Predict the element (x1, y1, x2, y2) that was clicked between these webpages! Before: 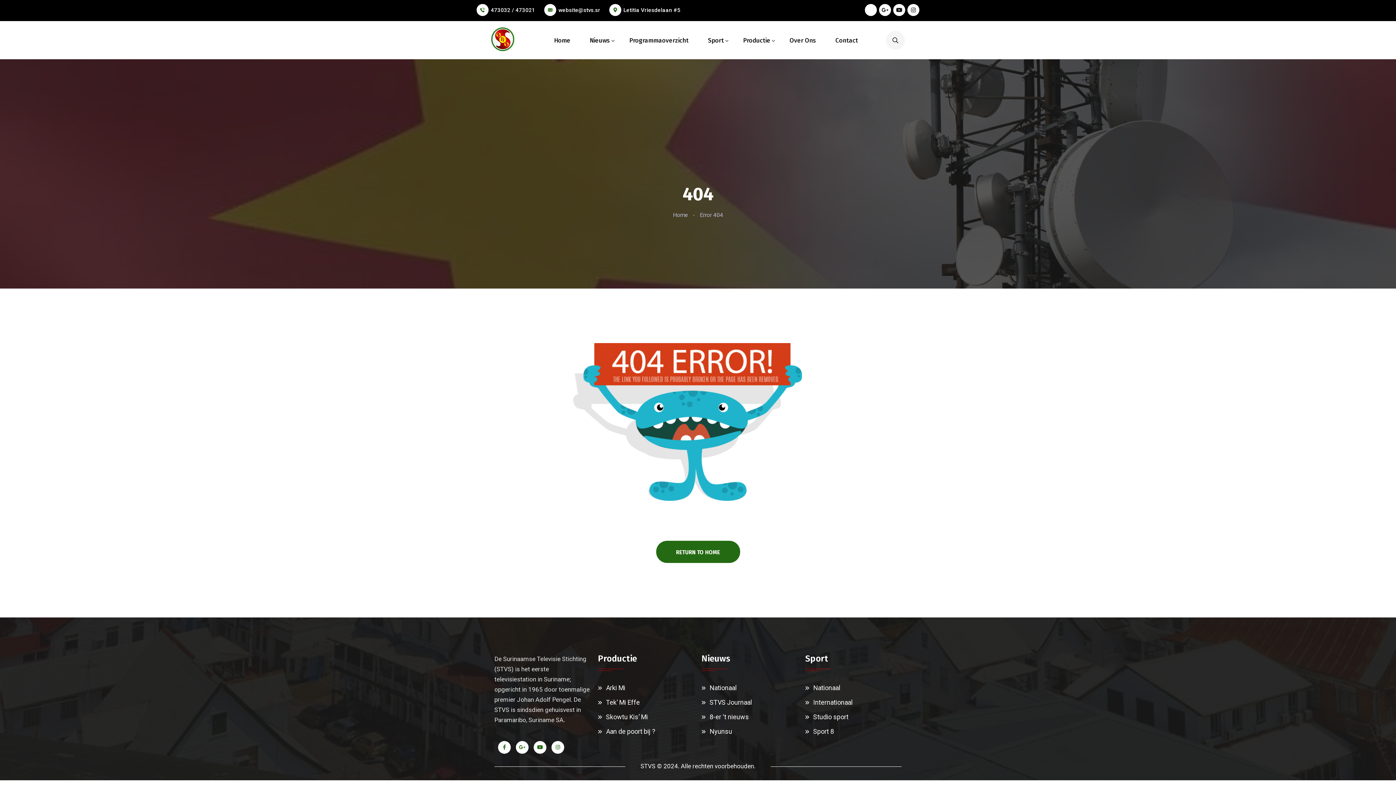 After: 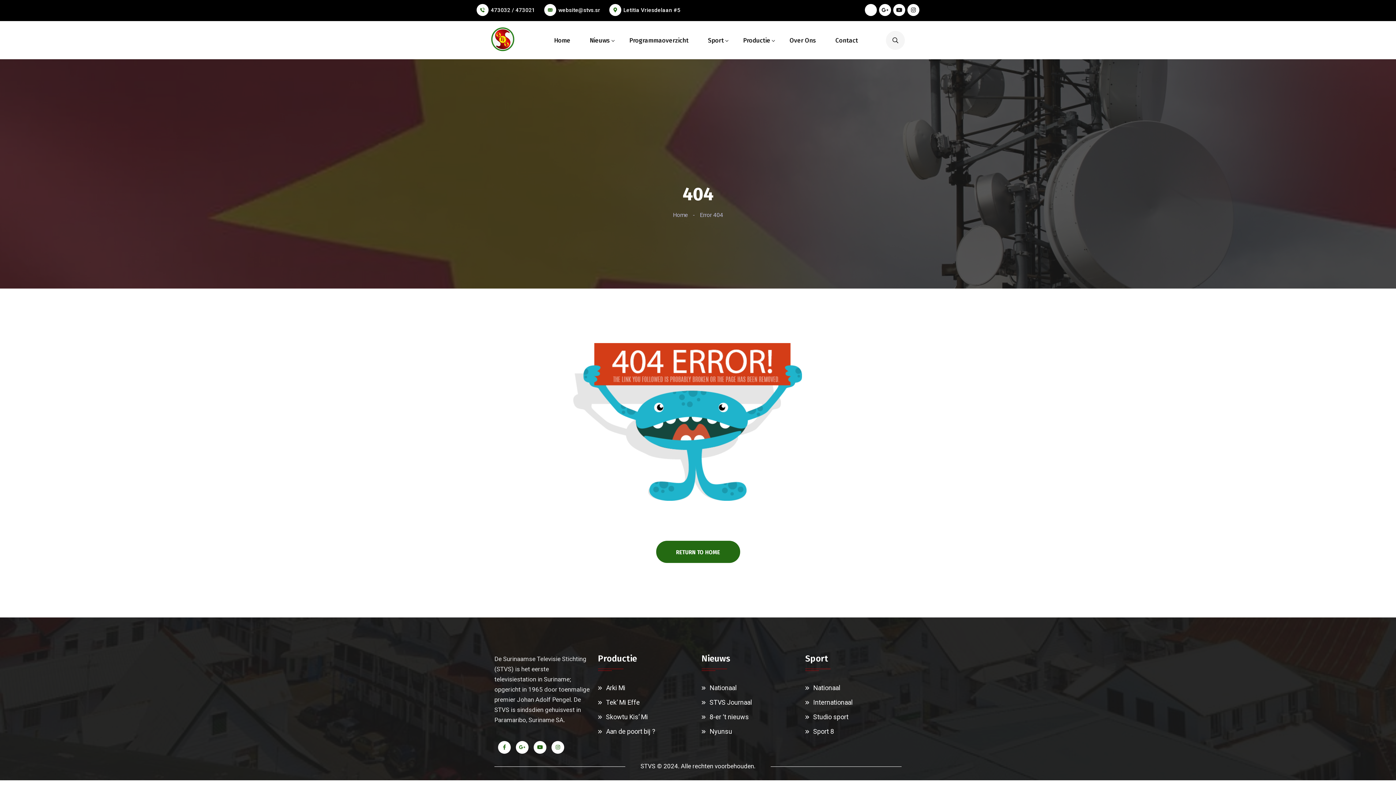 Action: bbox: (584, 21, 615, 59) label: Nieuws